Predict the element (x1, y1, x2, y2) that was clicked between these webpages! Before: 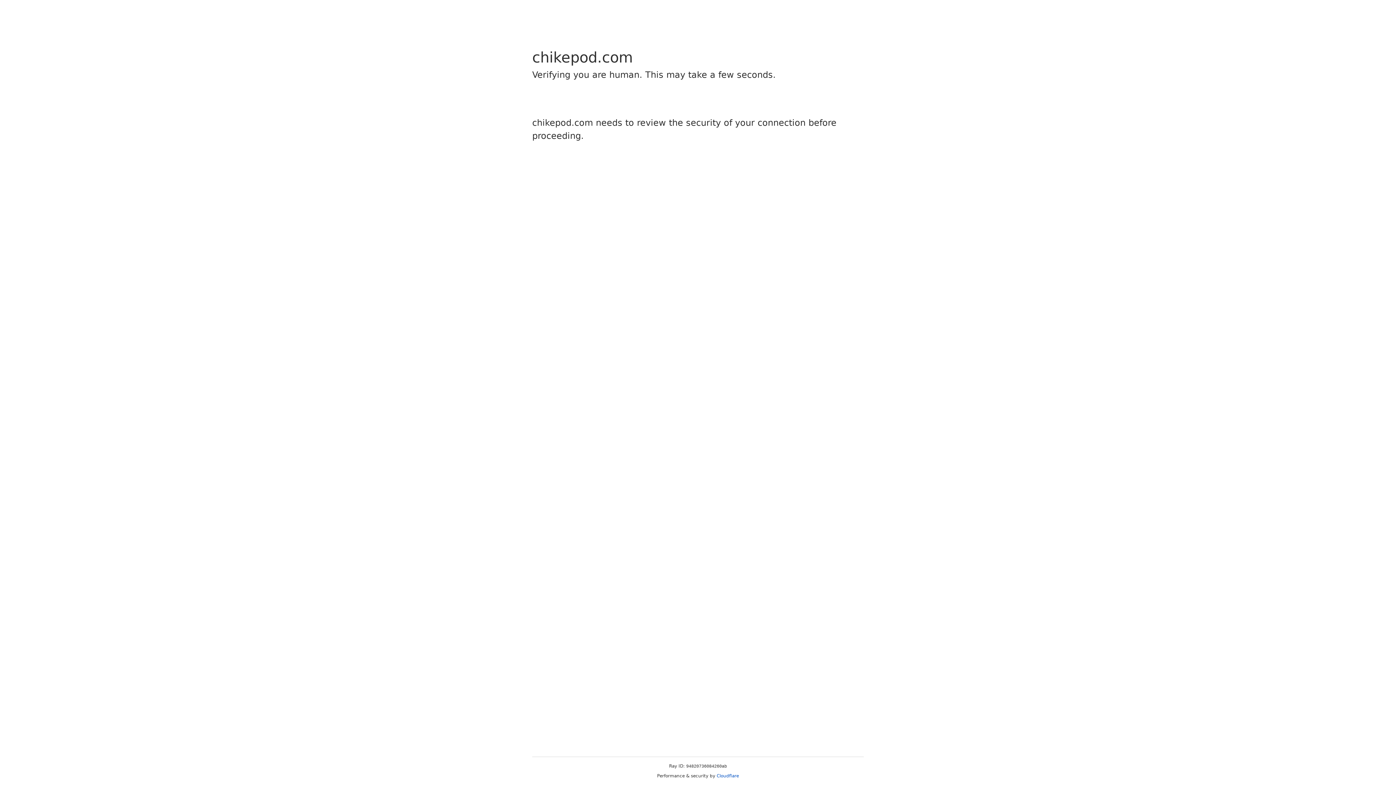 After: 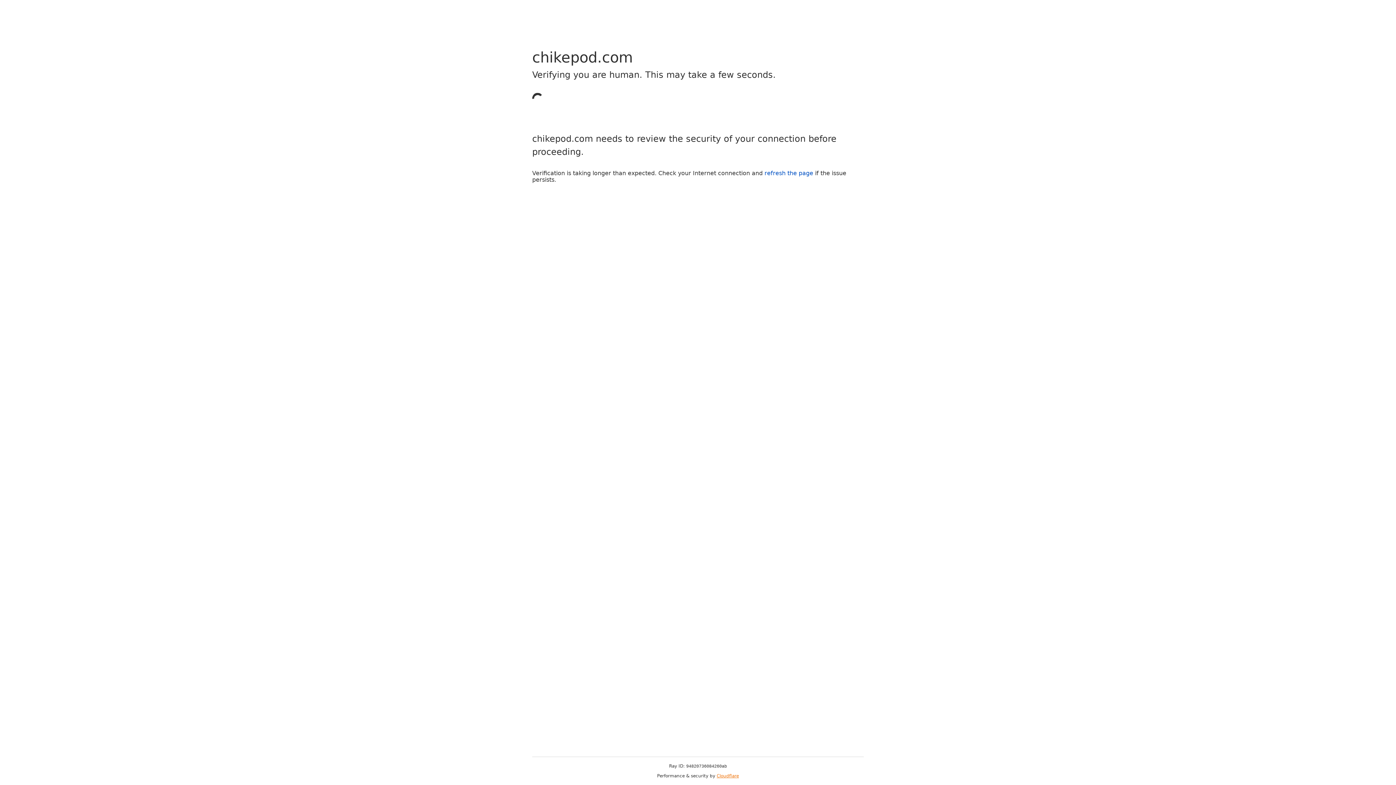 Action: bbox: (716, 773, 739, 778) label: Cloudflare